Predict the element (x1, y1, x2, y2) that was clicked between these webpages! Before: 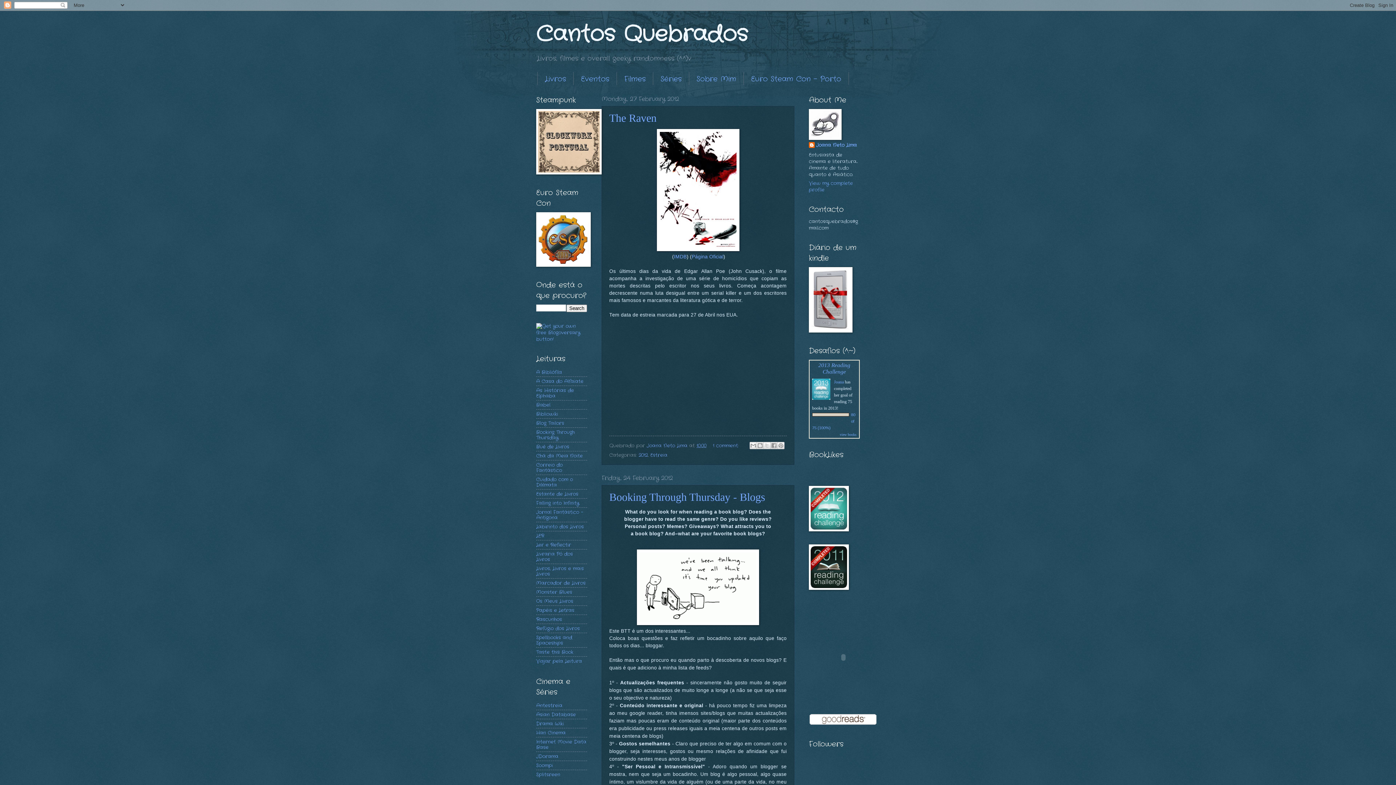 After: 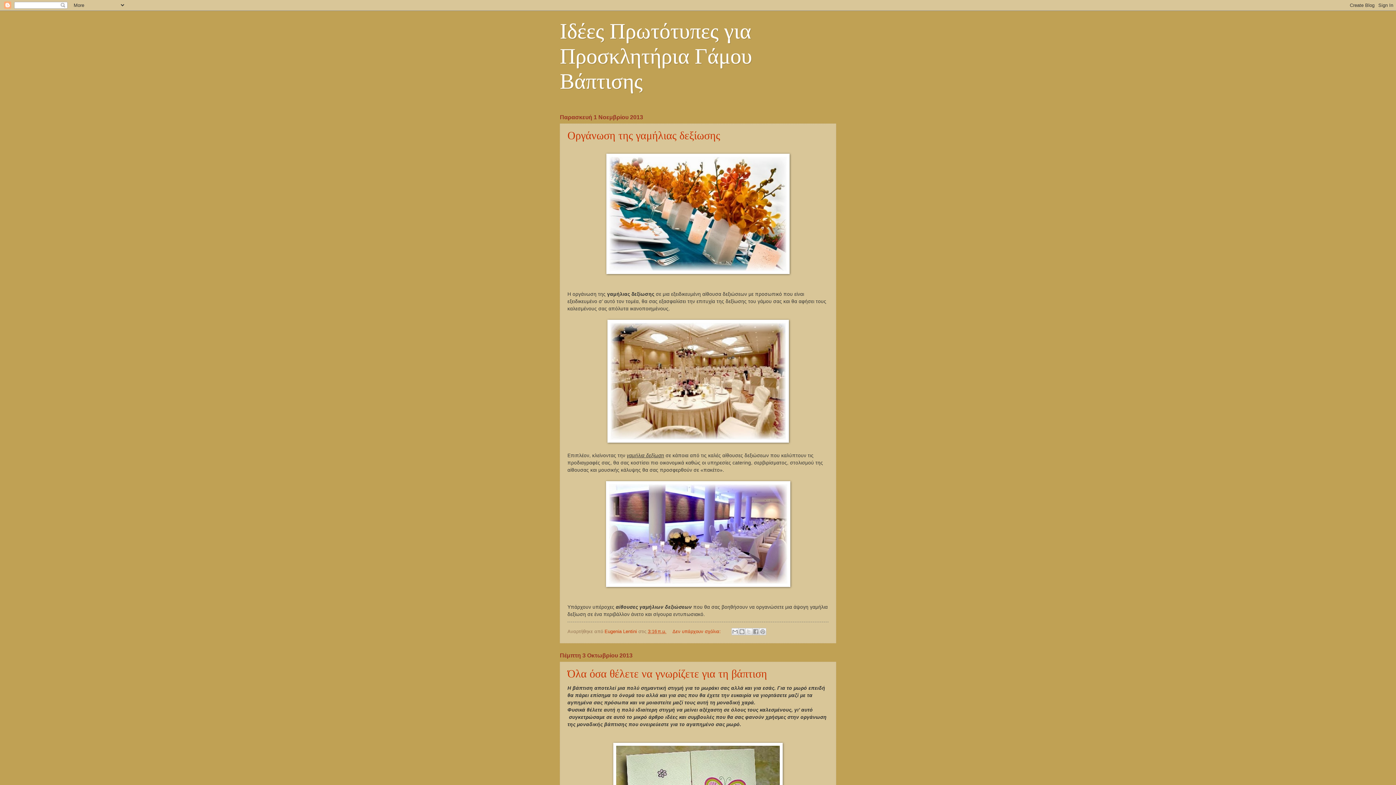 Action: bbox: (536, 523, 584, 530) label: Labirinto dos Livros